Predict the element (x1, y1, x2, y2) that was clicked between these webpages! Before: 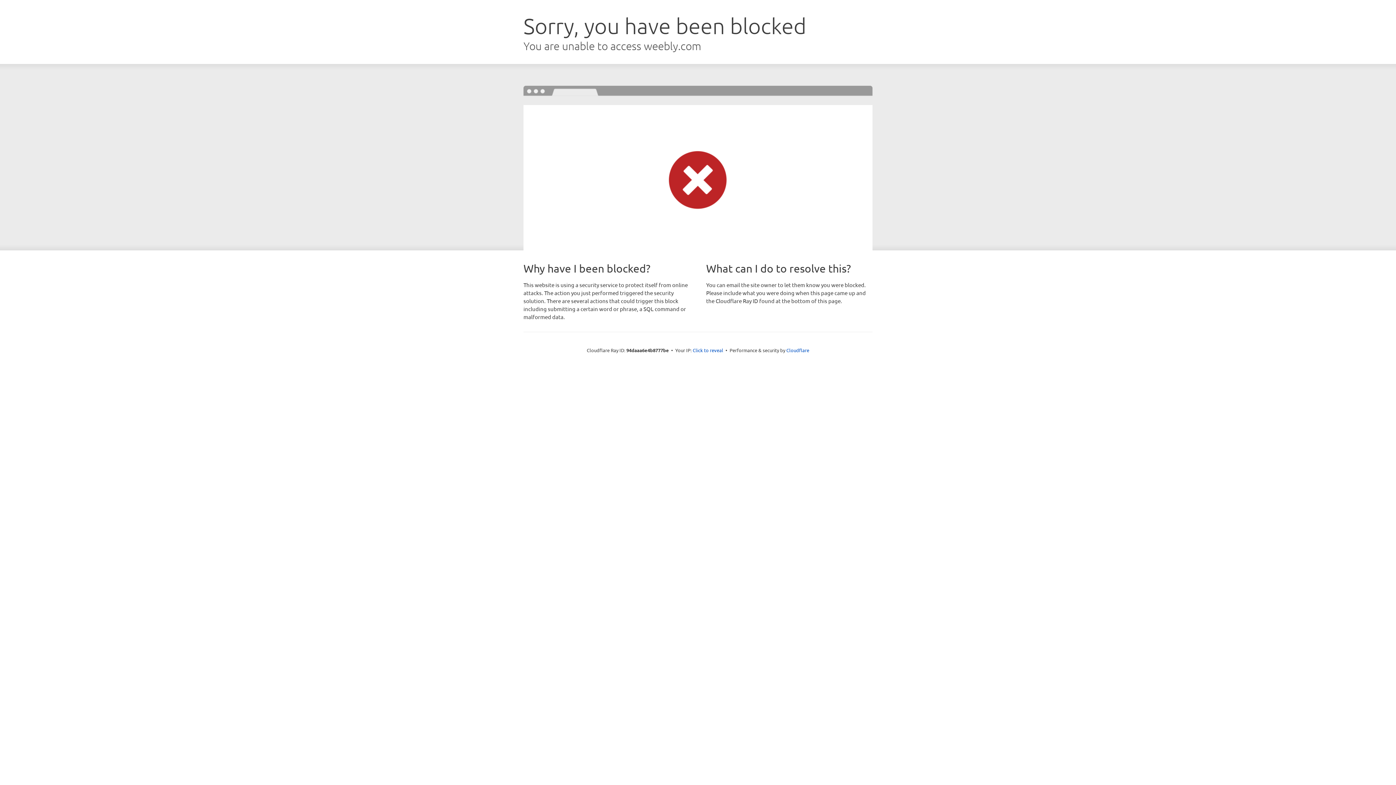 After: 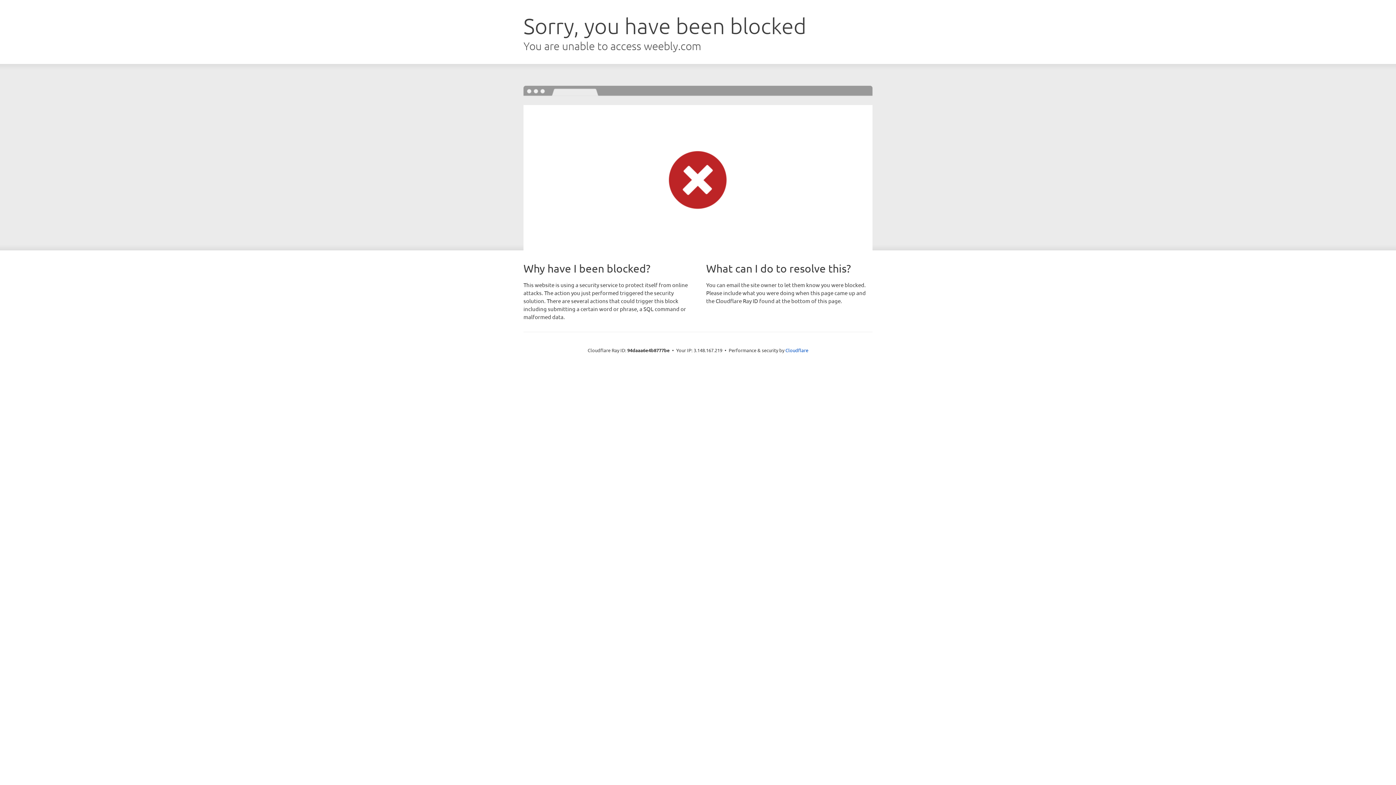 Action: label: Click to reveal bbox: (692, 346, 723, 353)